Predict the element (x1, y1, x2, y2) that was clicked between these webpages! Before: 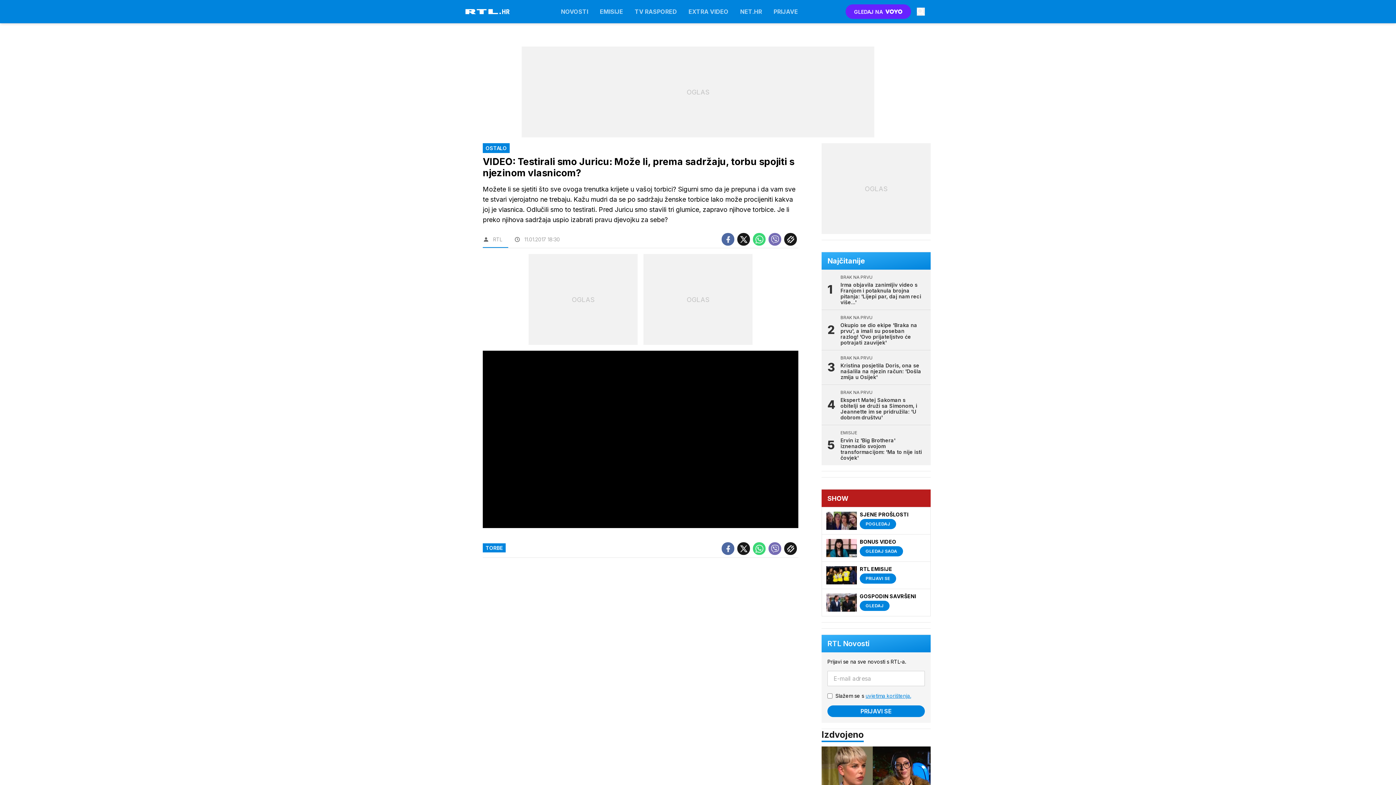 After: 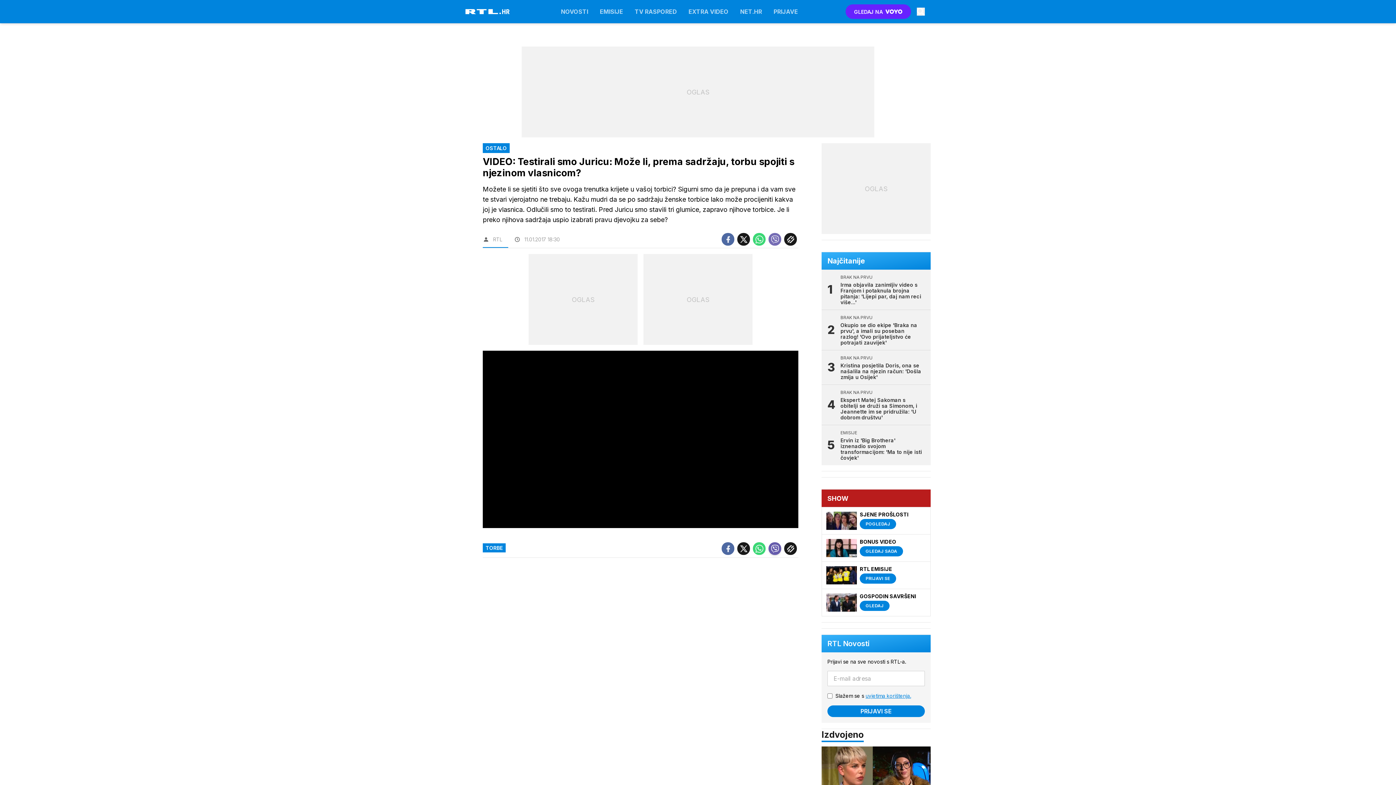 Action: bbox: (768, 542, 781, 555)